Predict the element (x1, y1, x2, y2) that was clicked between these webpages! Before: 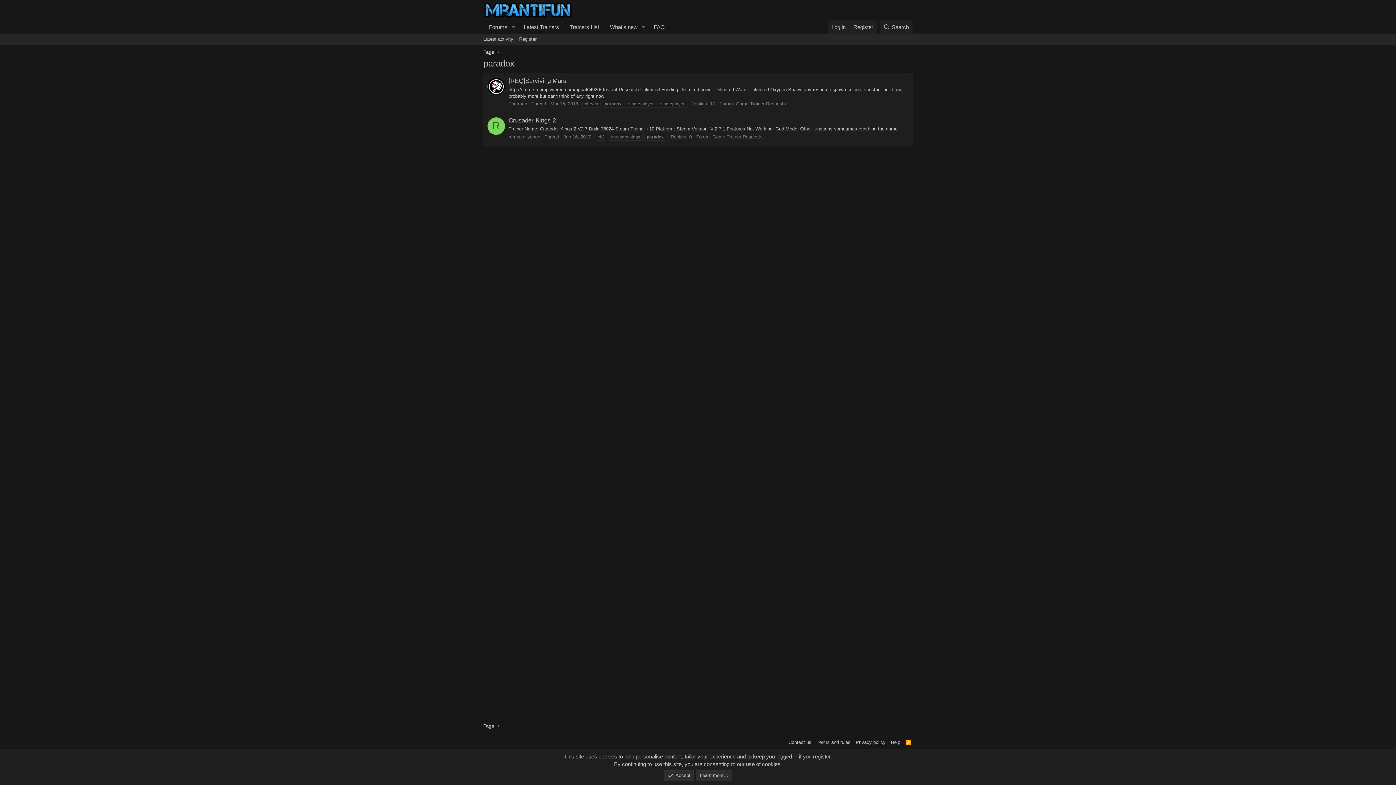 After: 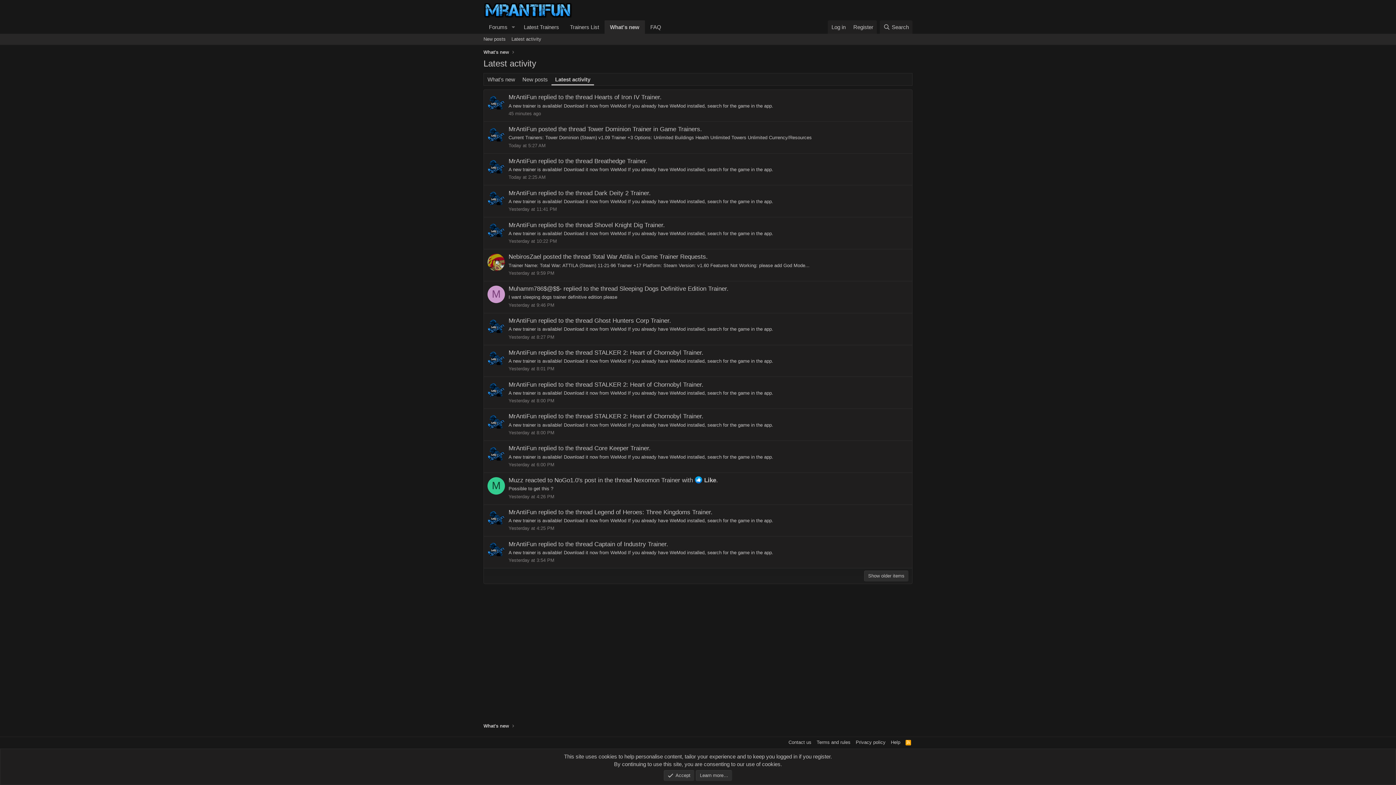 Action: bbox: (480, 33, 516, 44) label: Latest activity